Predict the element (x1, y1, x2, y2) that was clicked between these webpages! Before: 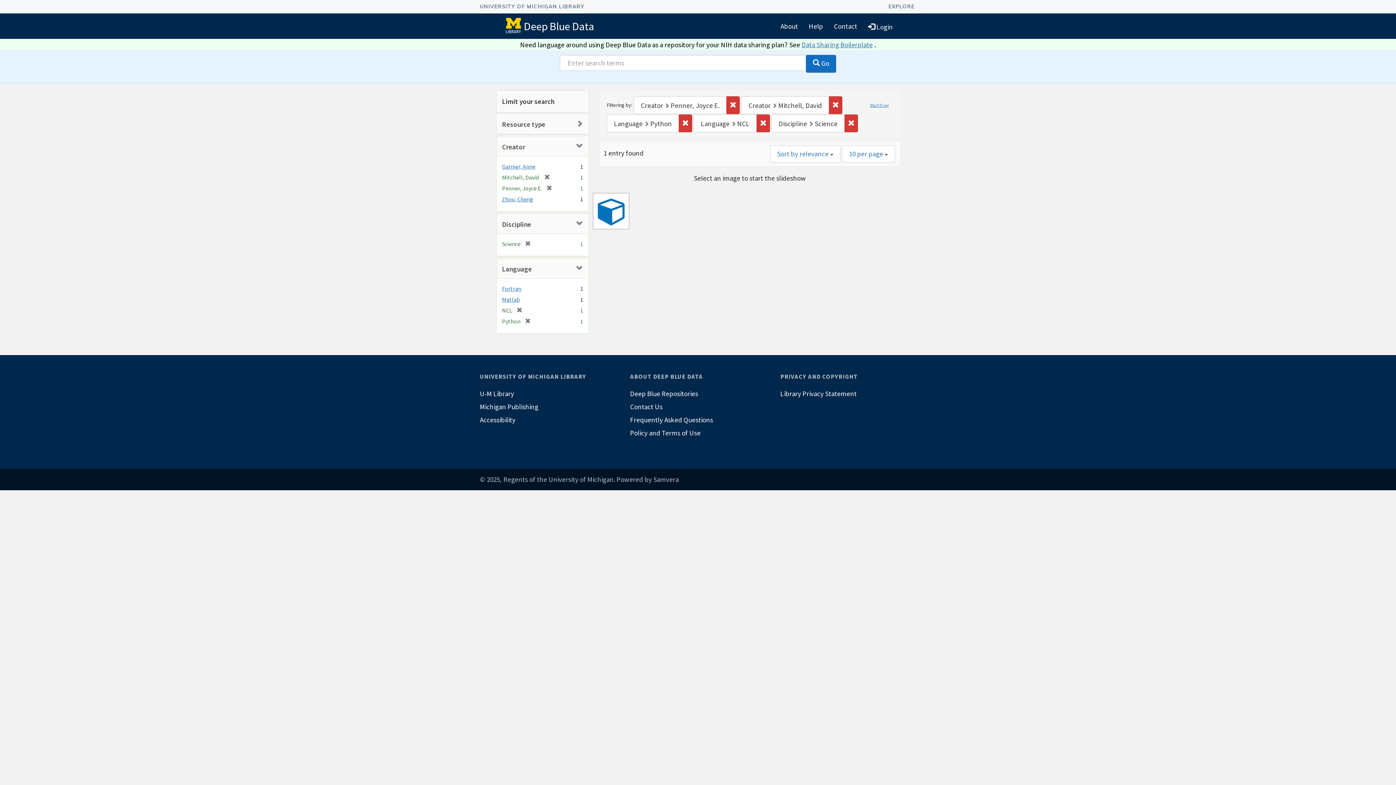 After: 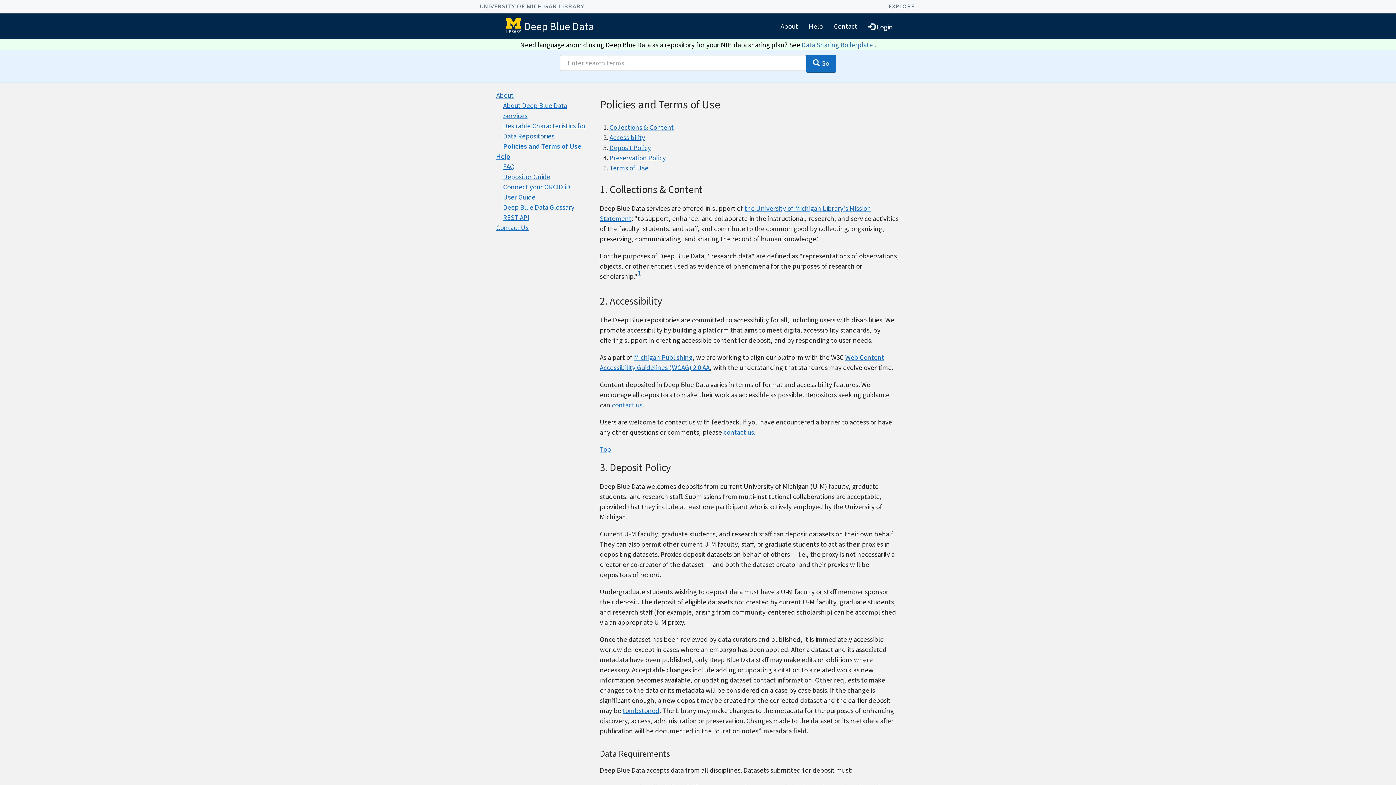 Action: label: Policy and Terms of Use bbox: (630, 426, 766, 439)